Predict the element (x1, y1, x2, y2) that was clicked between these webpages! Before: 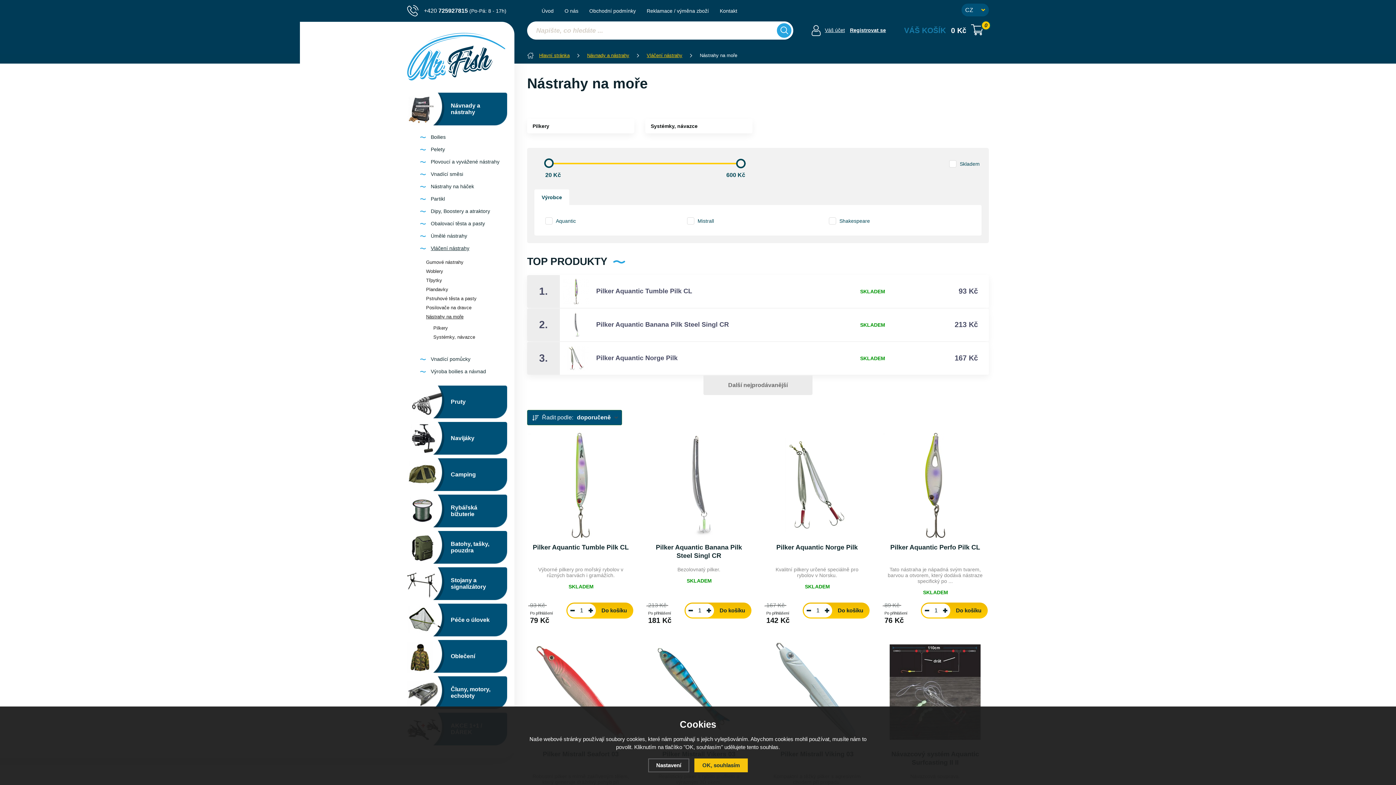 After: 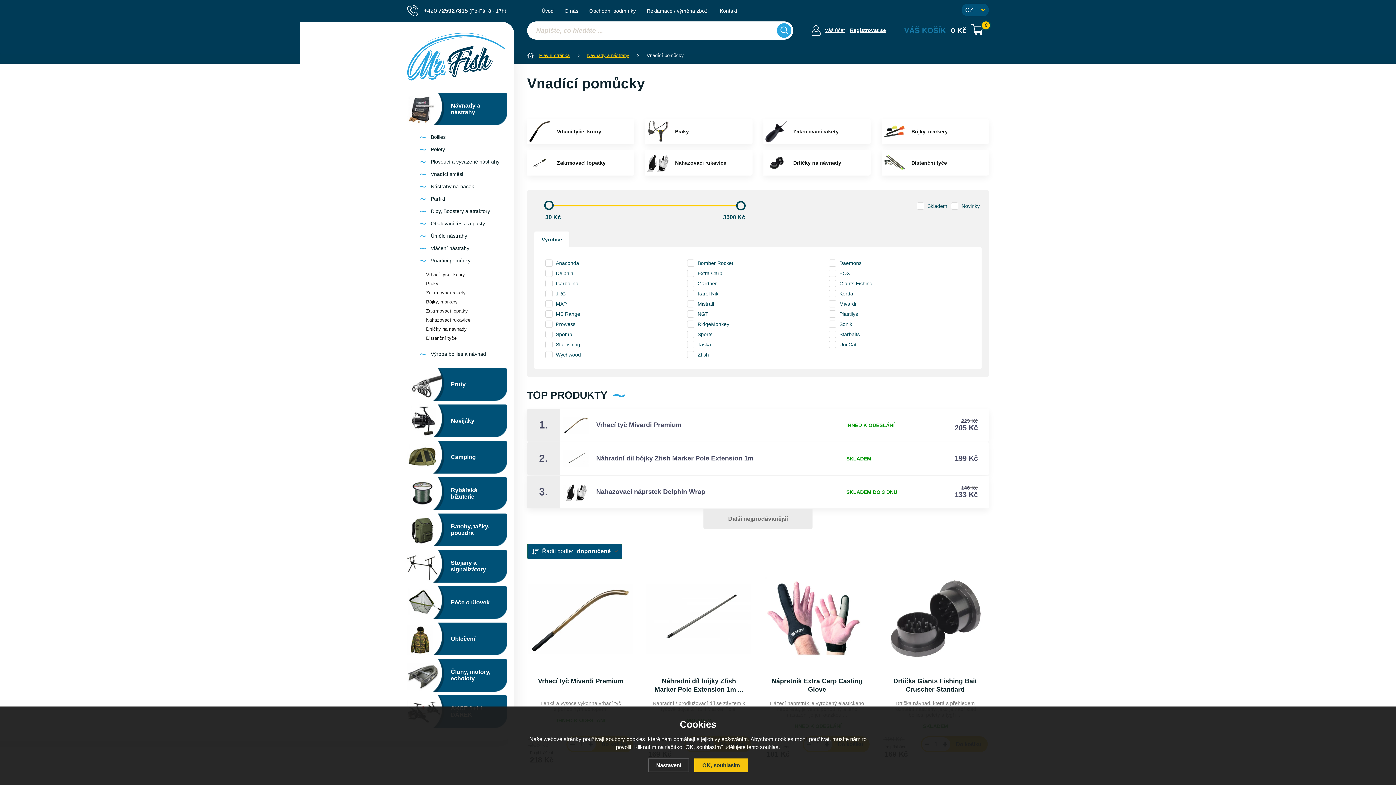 Action: label: Vnadící pomůcky bbox: (412, 353, 507, 365)